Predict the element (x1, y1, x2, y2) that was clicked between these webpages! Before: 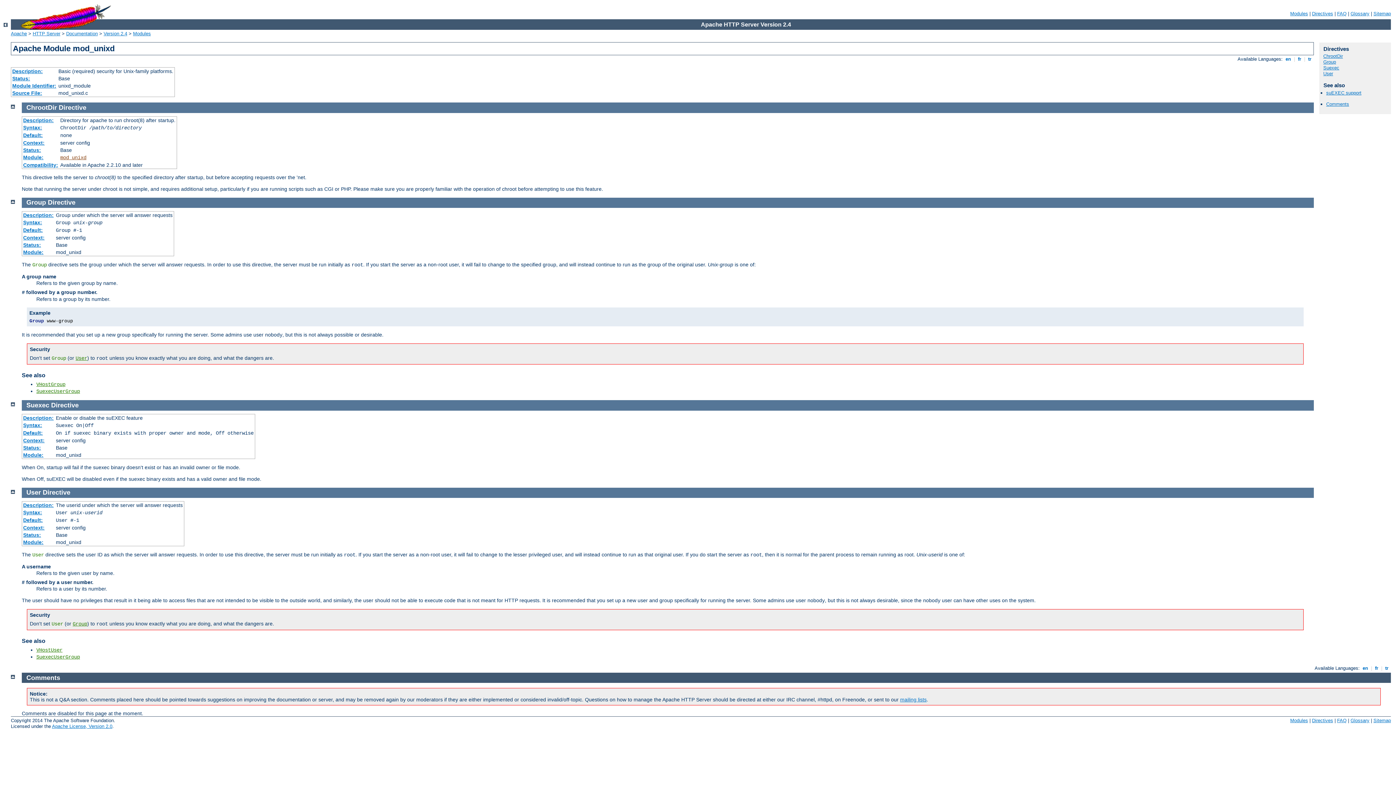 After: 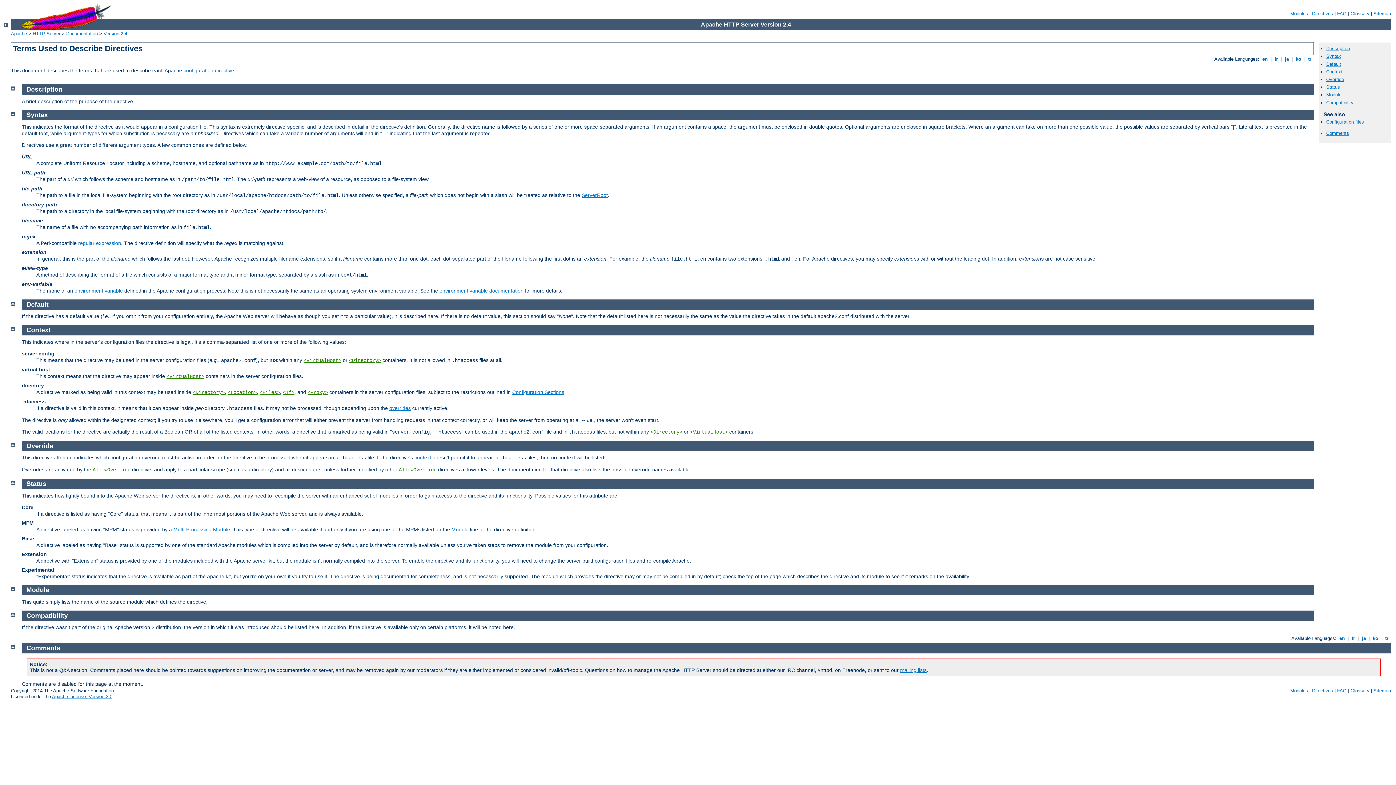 Action: bbox: (23, 415, 53, 420) label: Description: